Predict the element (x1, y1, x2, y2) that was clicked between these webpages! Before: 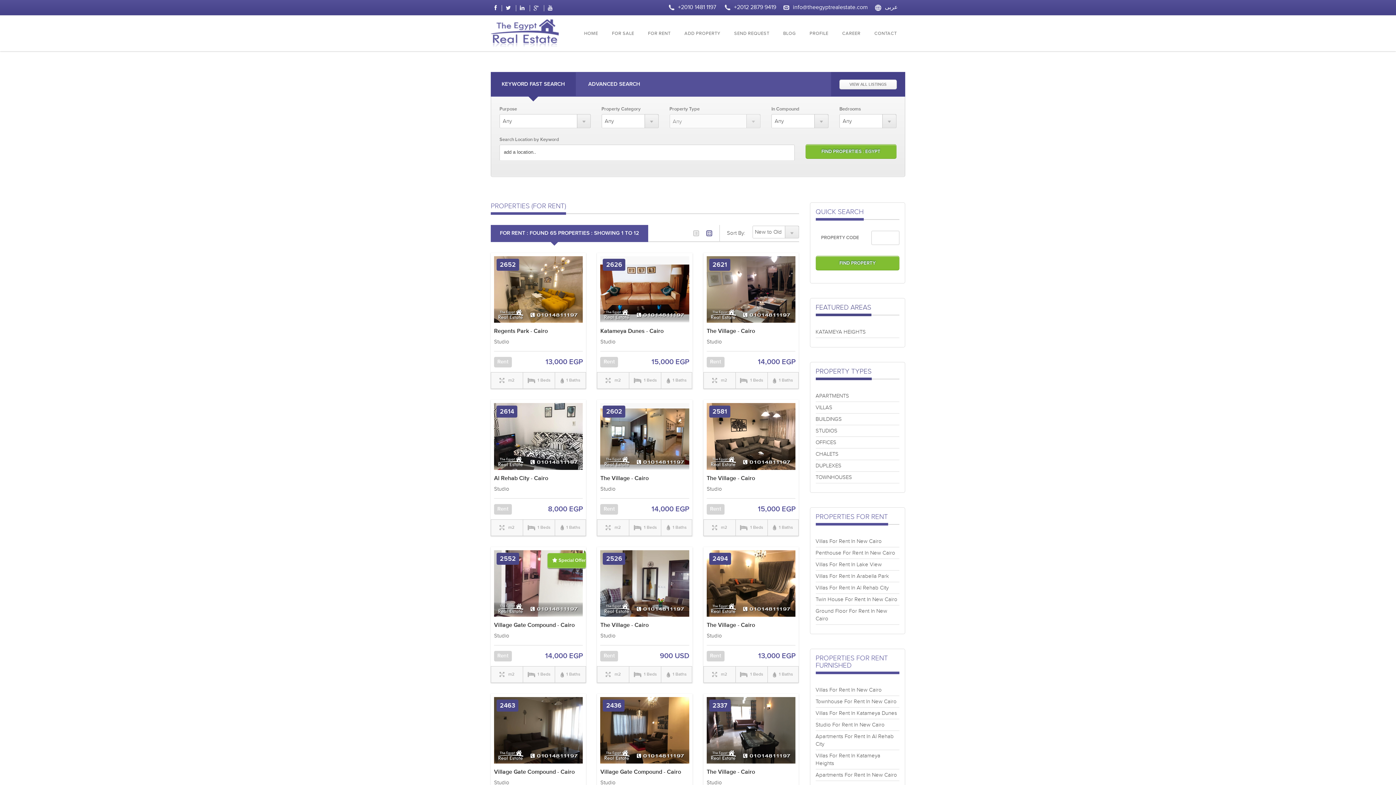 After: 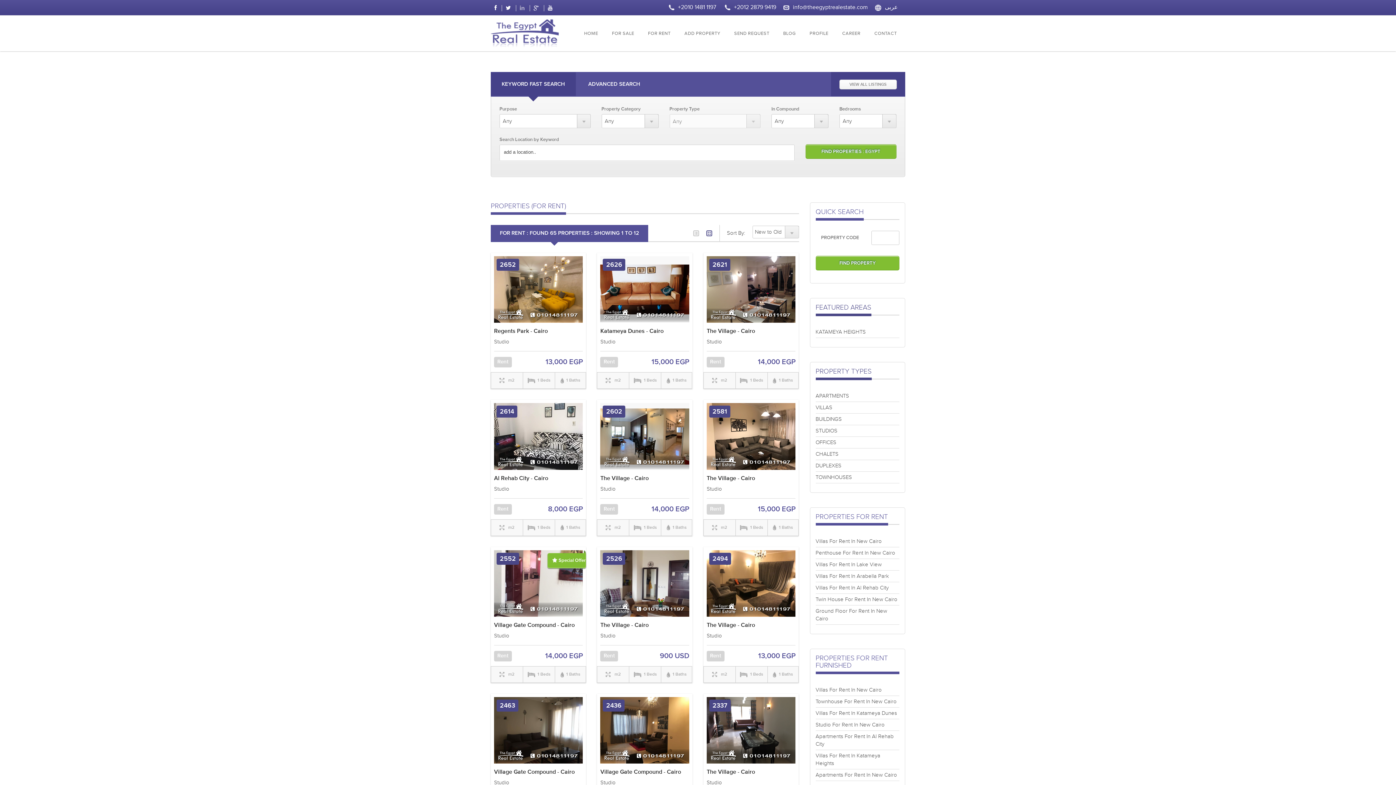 Action: bbox: (520, 5, 524, 10)